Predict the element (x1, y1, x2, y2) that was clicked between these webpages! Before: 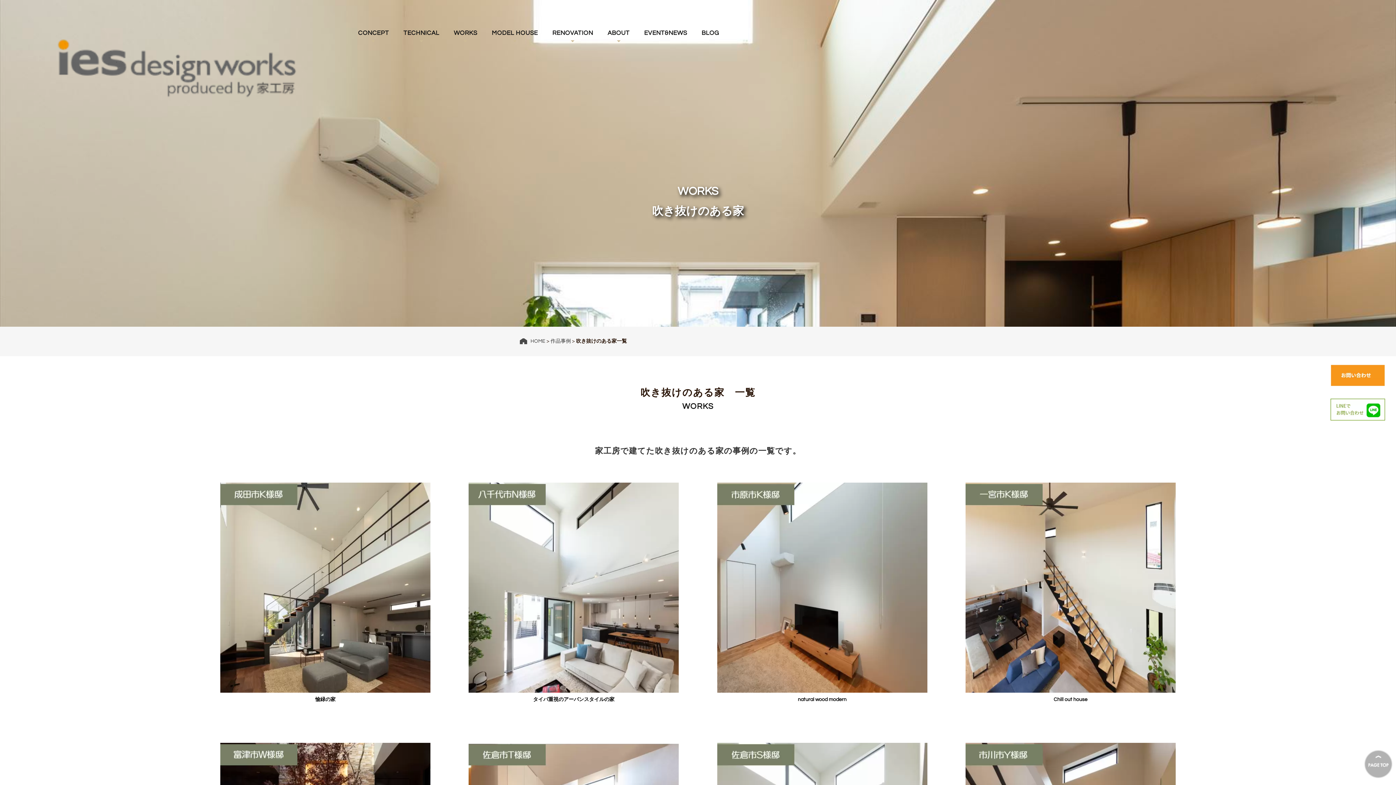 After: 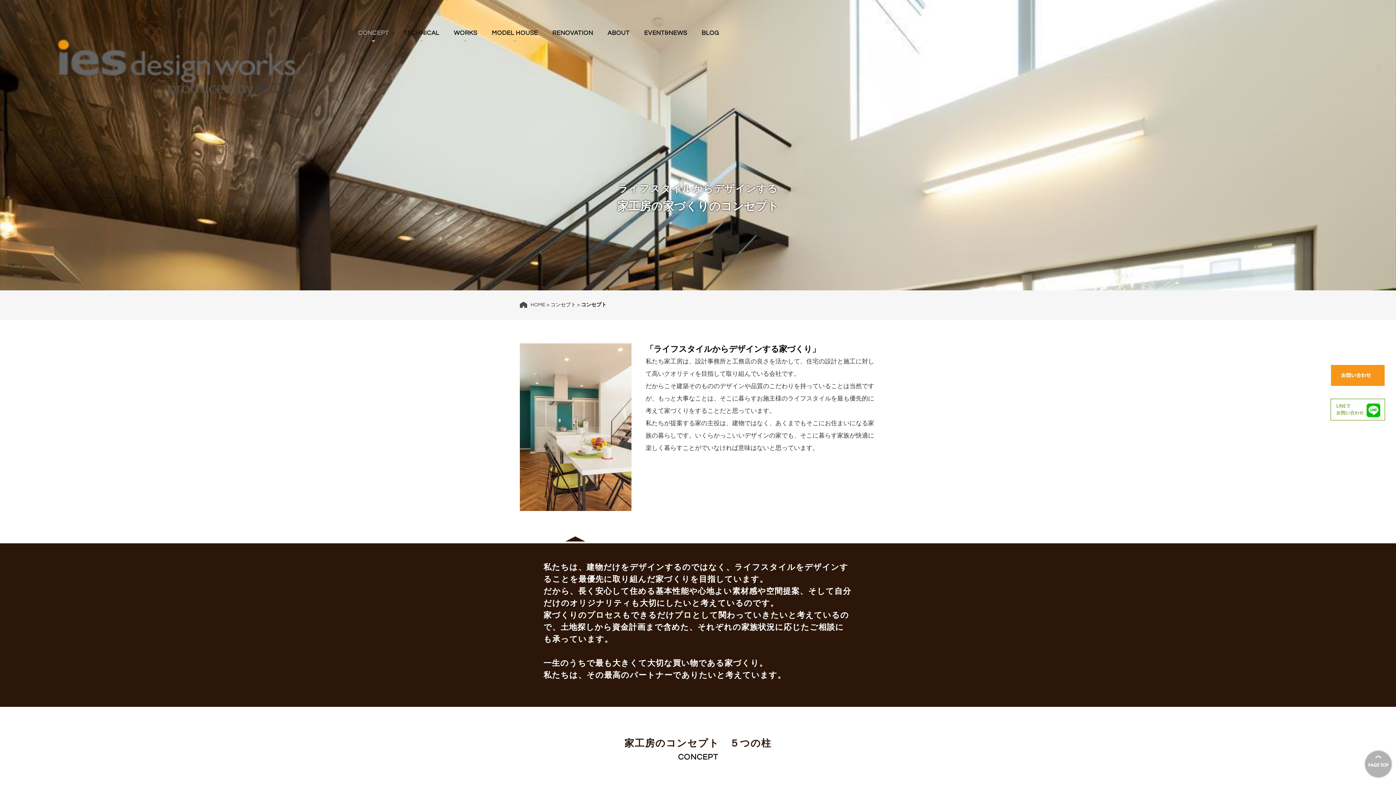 Action: bbox: (358, 29, 389, 36) label: CONCEPT